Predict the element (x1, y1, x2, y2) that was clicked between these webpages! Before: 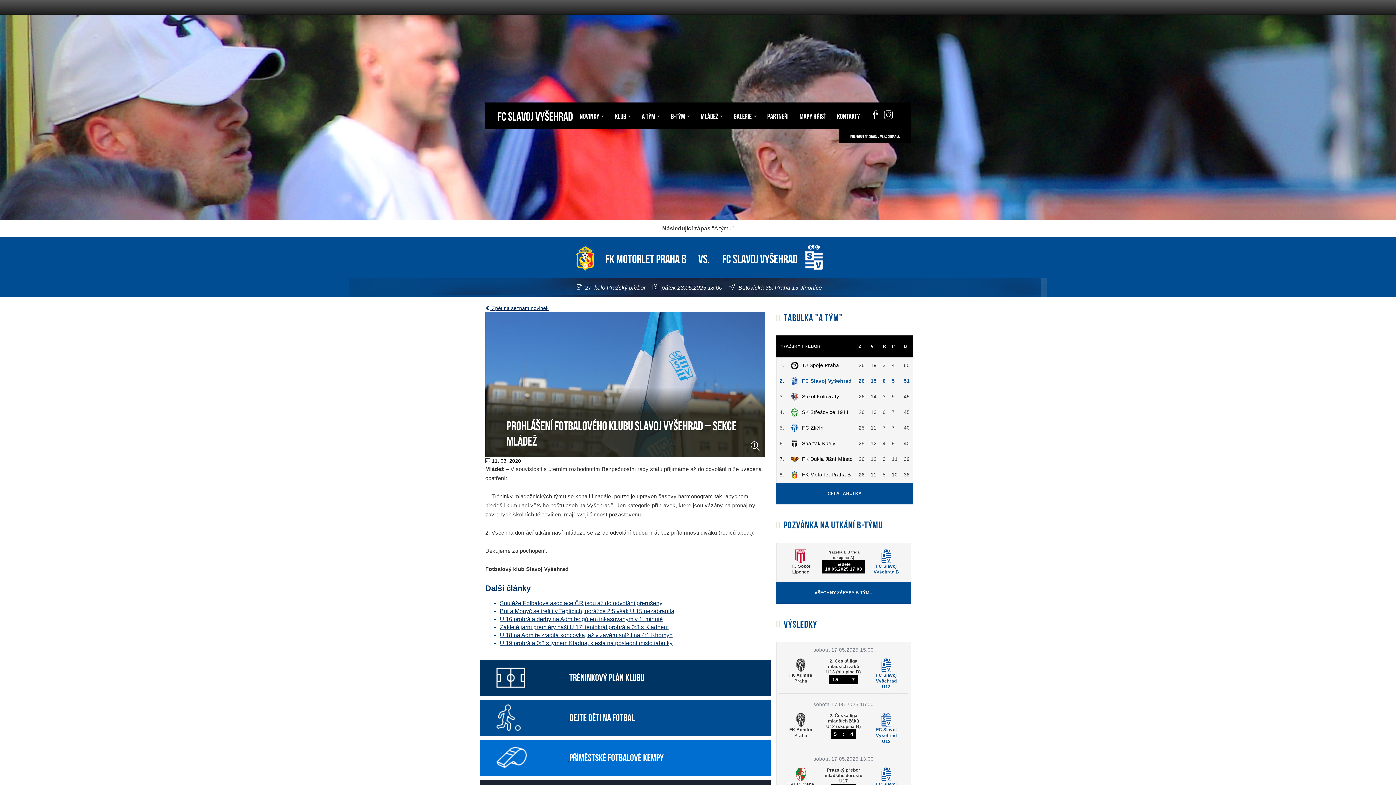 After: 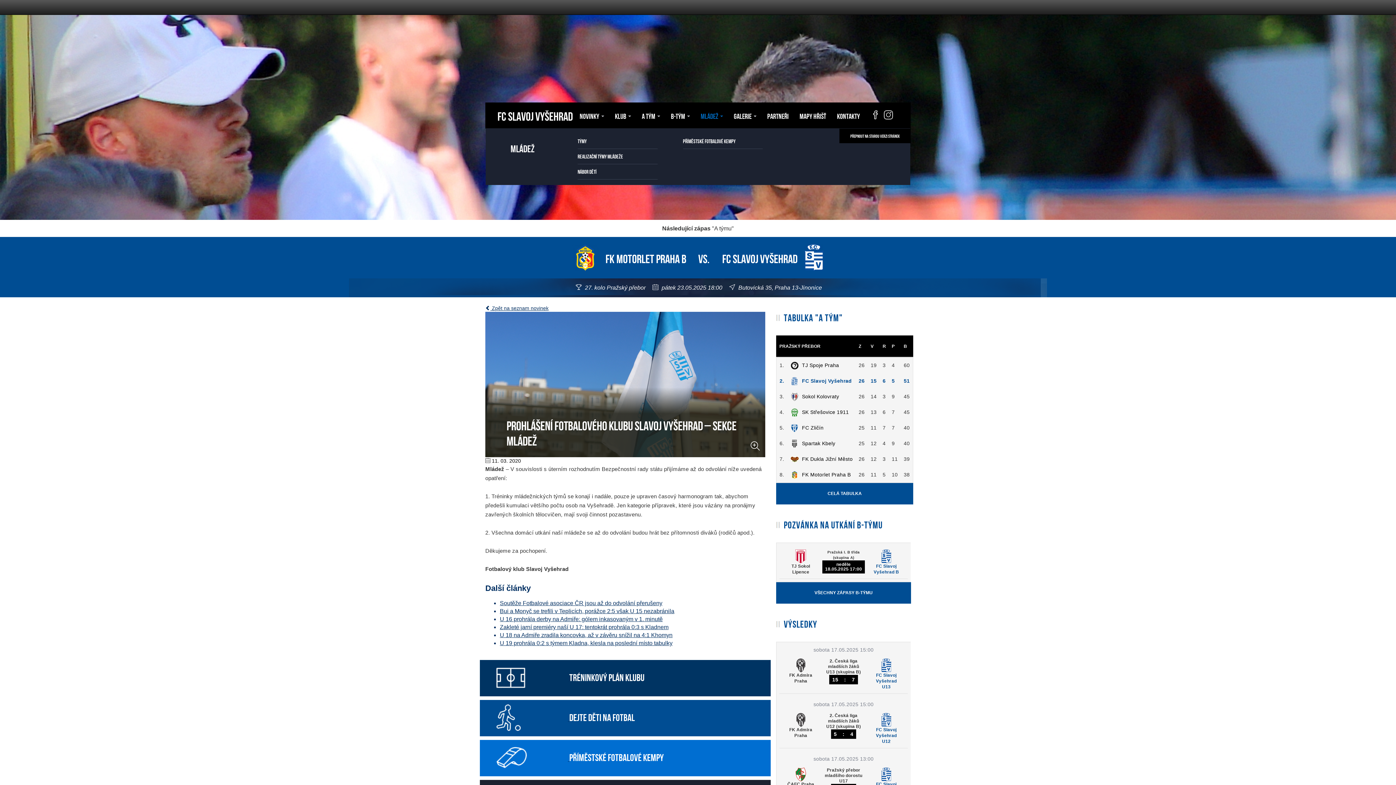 Action: label: MLÁDEŽ  bbox: (695, 102, 728, 128)